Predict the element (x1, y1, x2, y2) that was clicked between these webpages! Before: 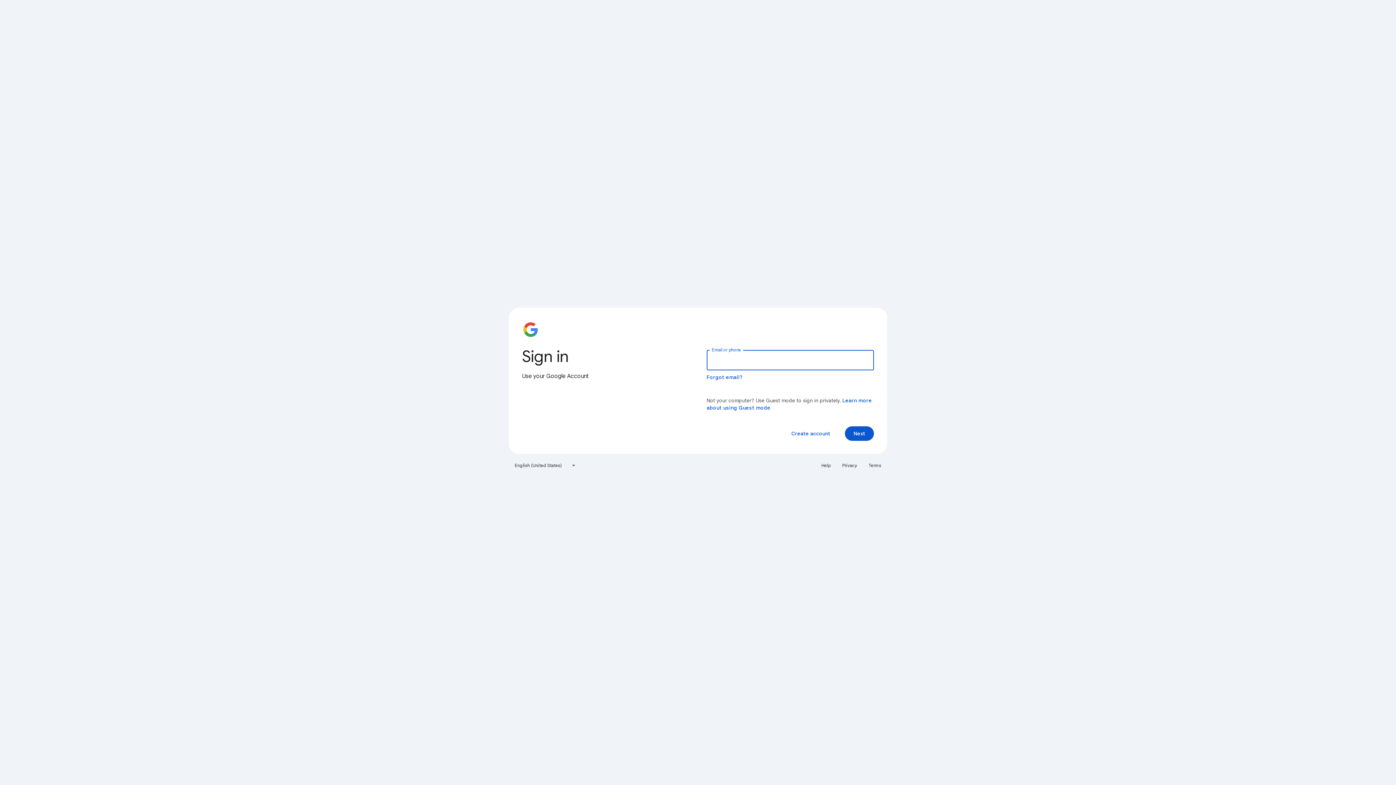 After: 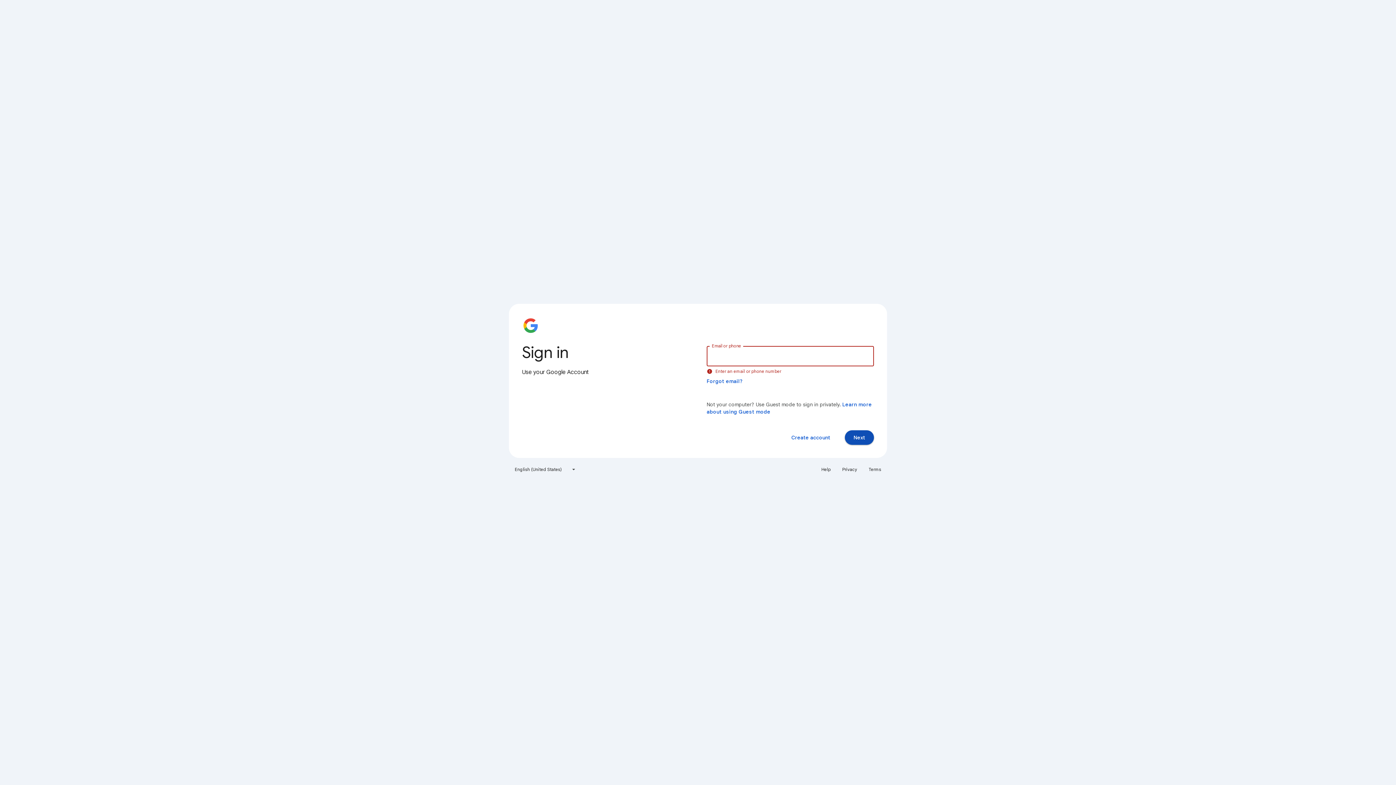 Action: label: Next bbox: (845, 426, 874, 441)